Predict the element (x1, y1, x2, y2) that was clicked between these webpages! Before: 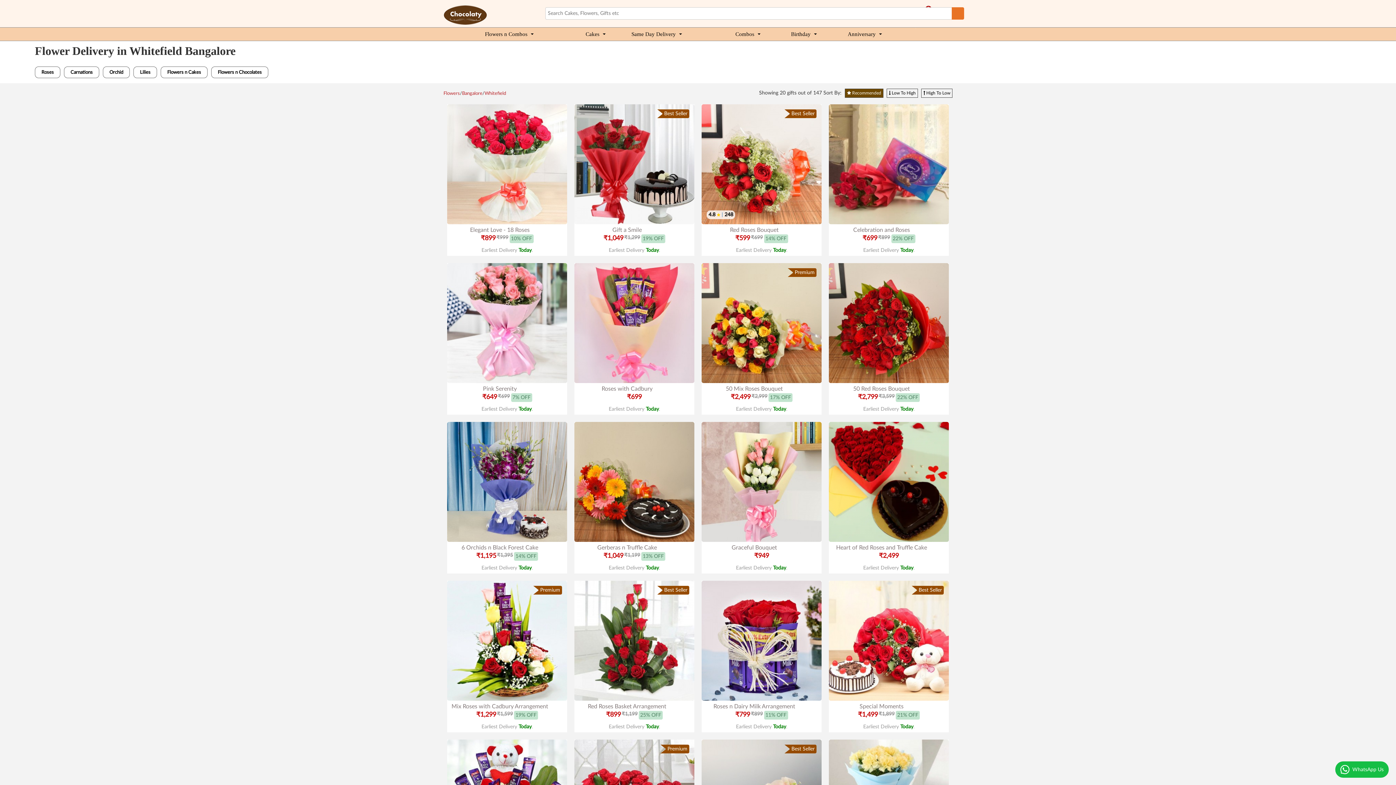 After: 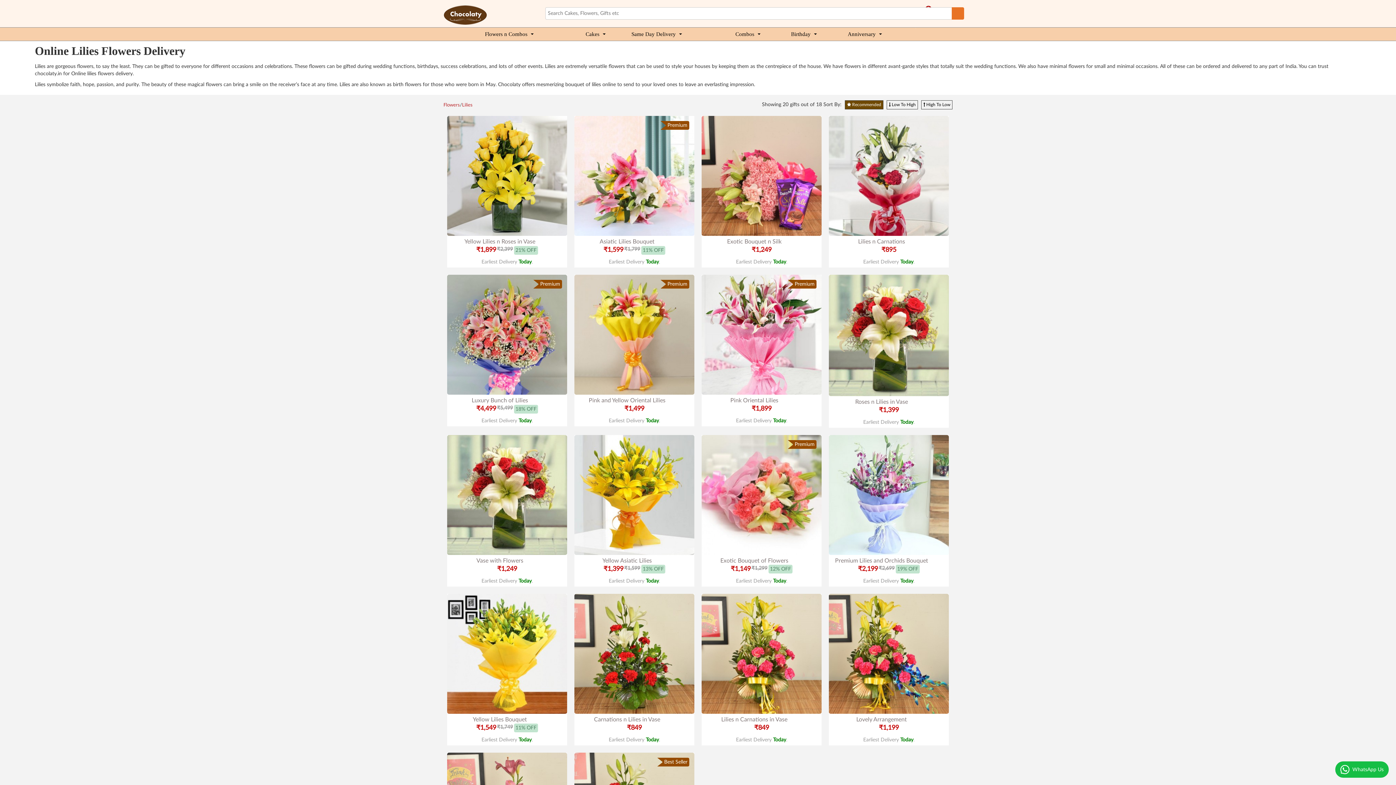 Action: label: Lilies bbox: (140, 70, 150, 74)